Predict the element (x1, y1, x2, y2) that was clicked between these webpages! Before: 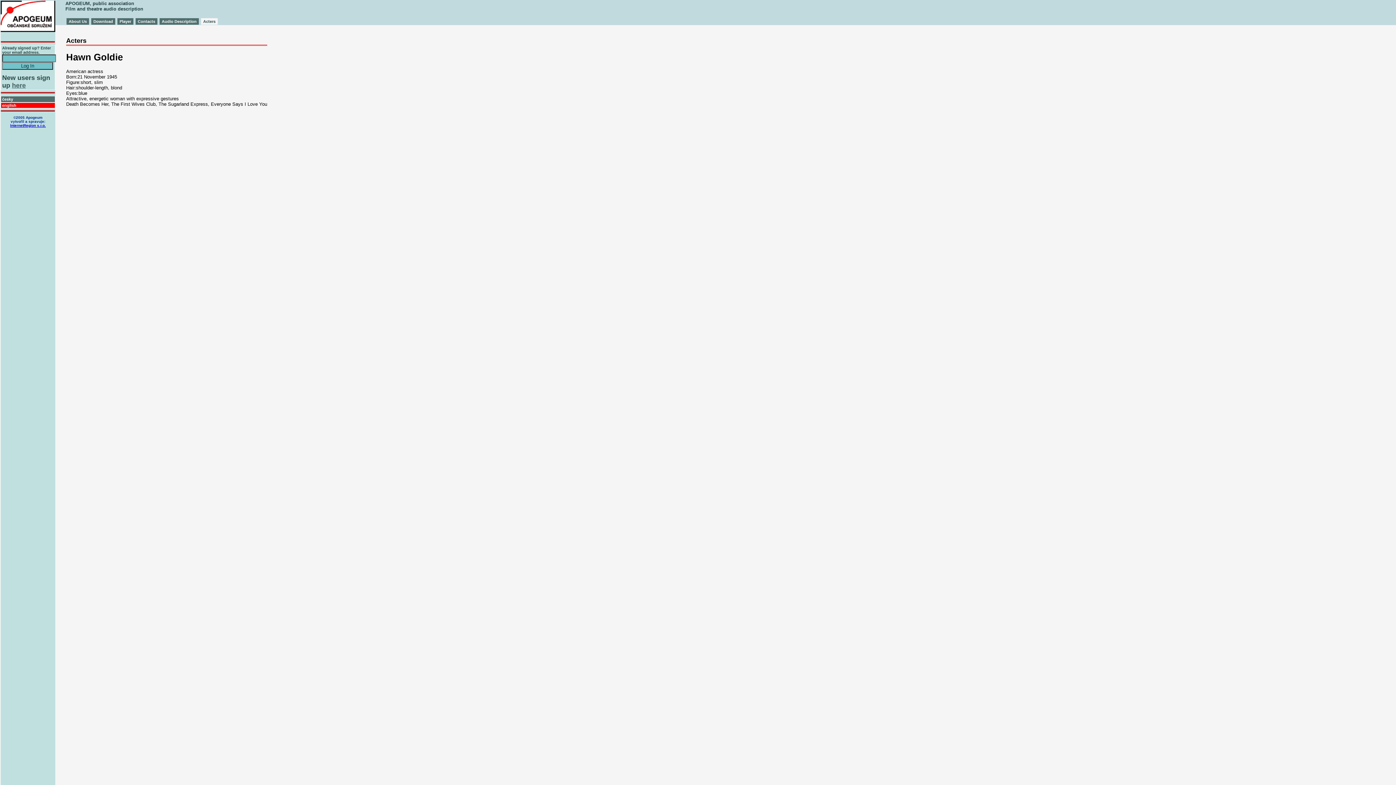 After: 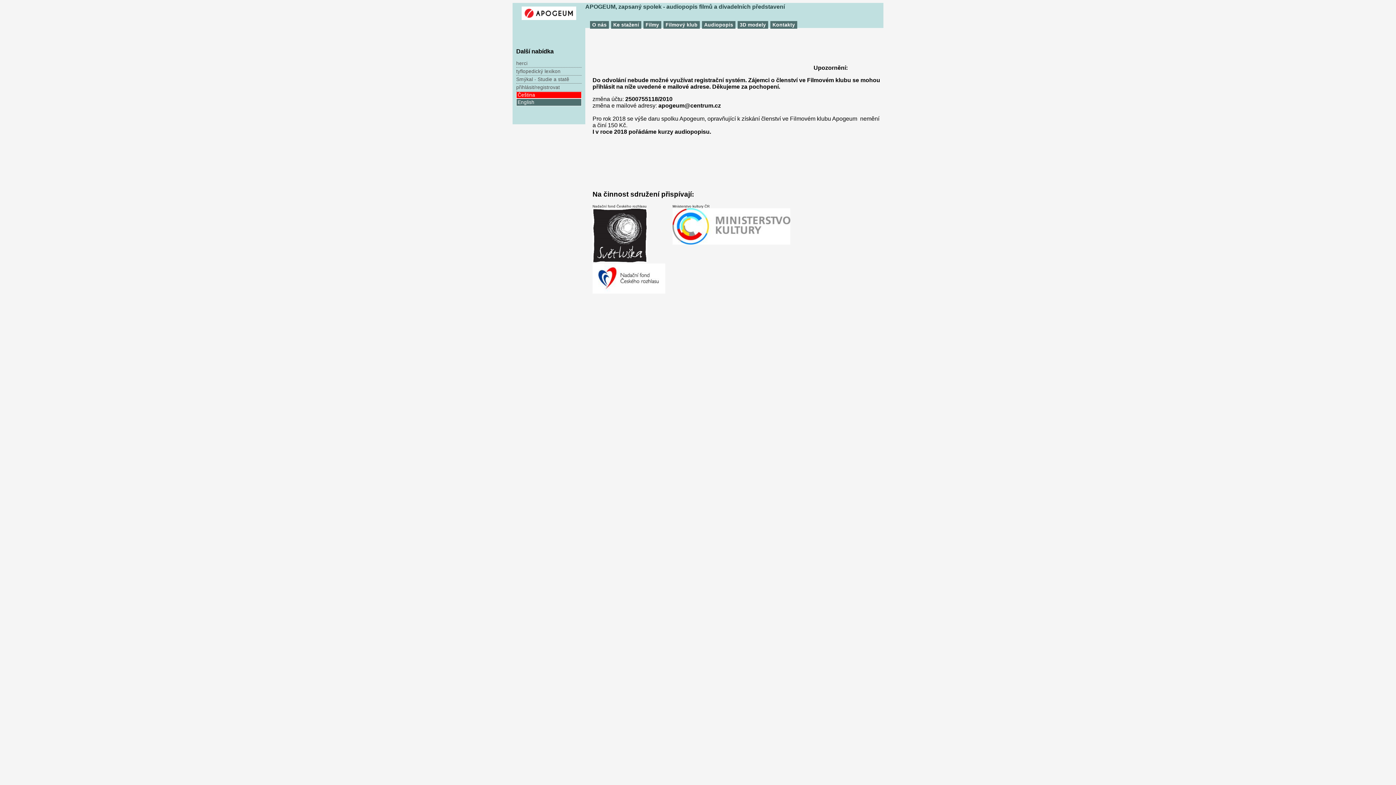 Action: bbox: (93, 19, 113, 23) label: Download